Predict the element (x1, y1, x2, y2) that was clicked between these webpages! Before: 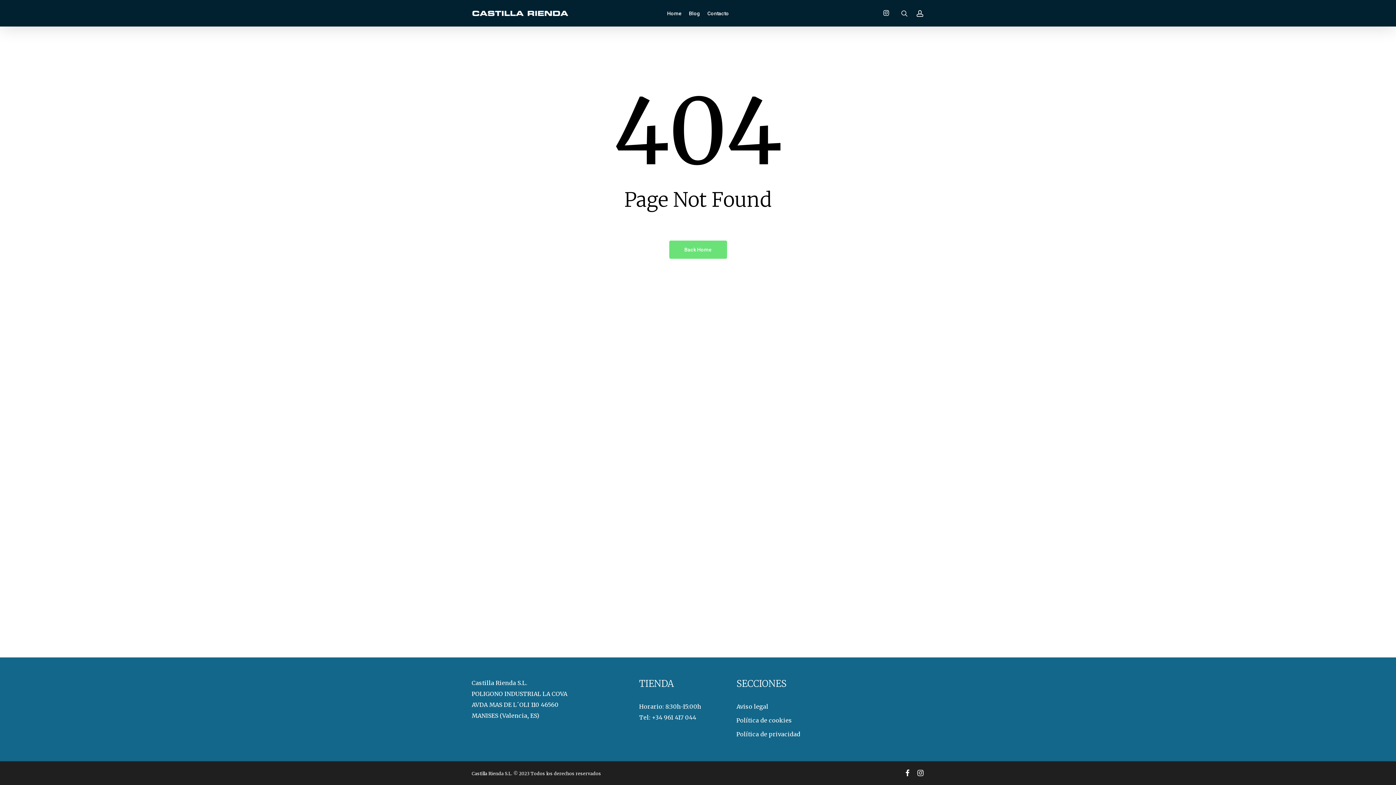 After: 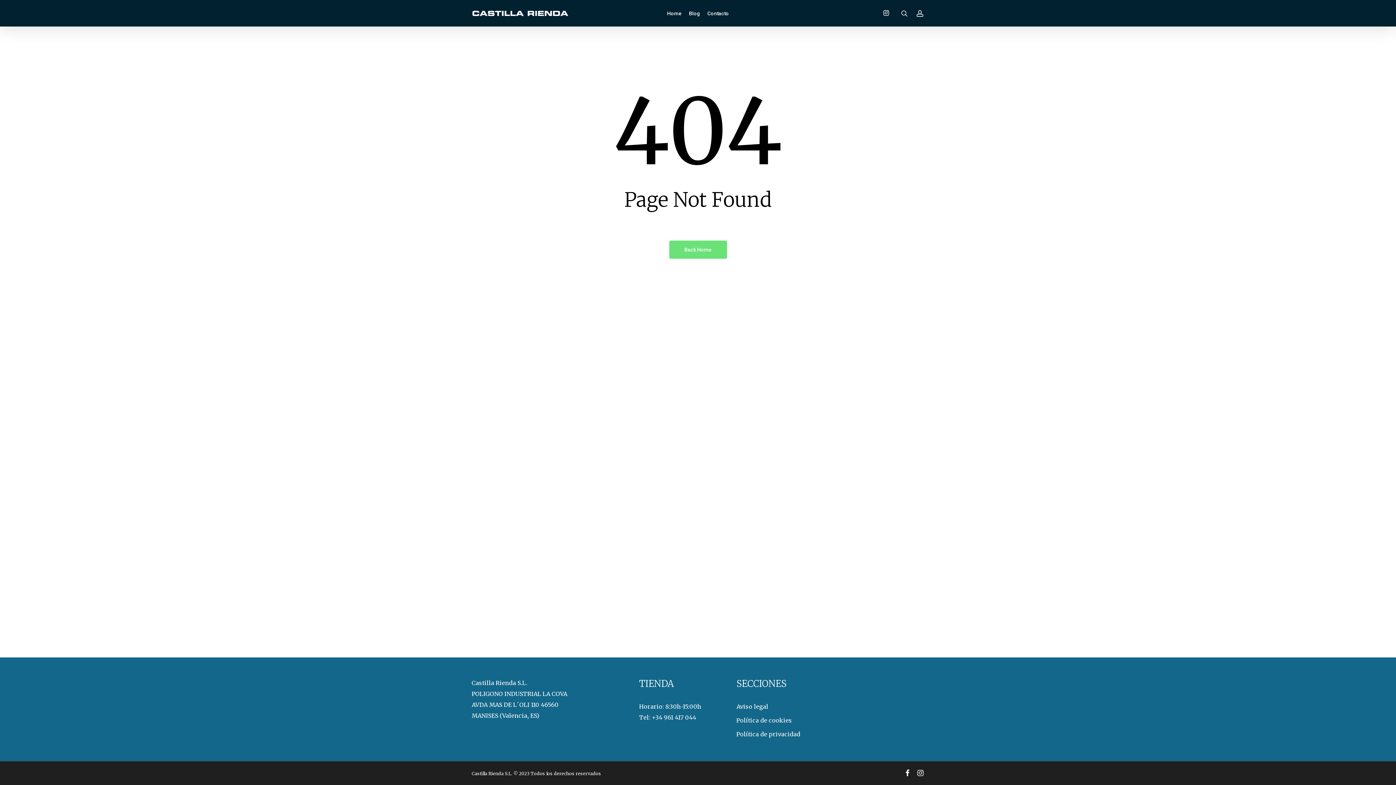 Action: label: facebook bbox: (905, 769, 910, 777)